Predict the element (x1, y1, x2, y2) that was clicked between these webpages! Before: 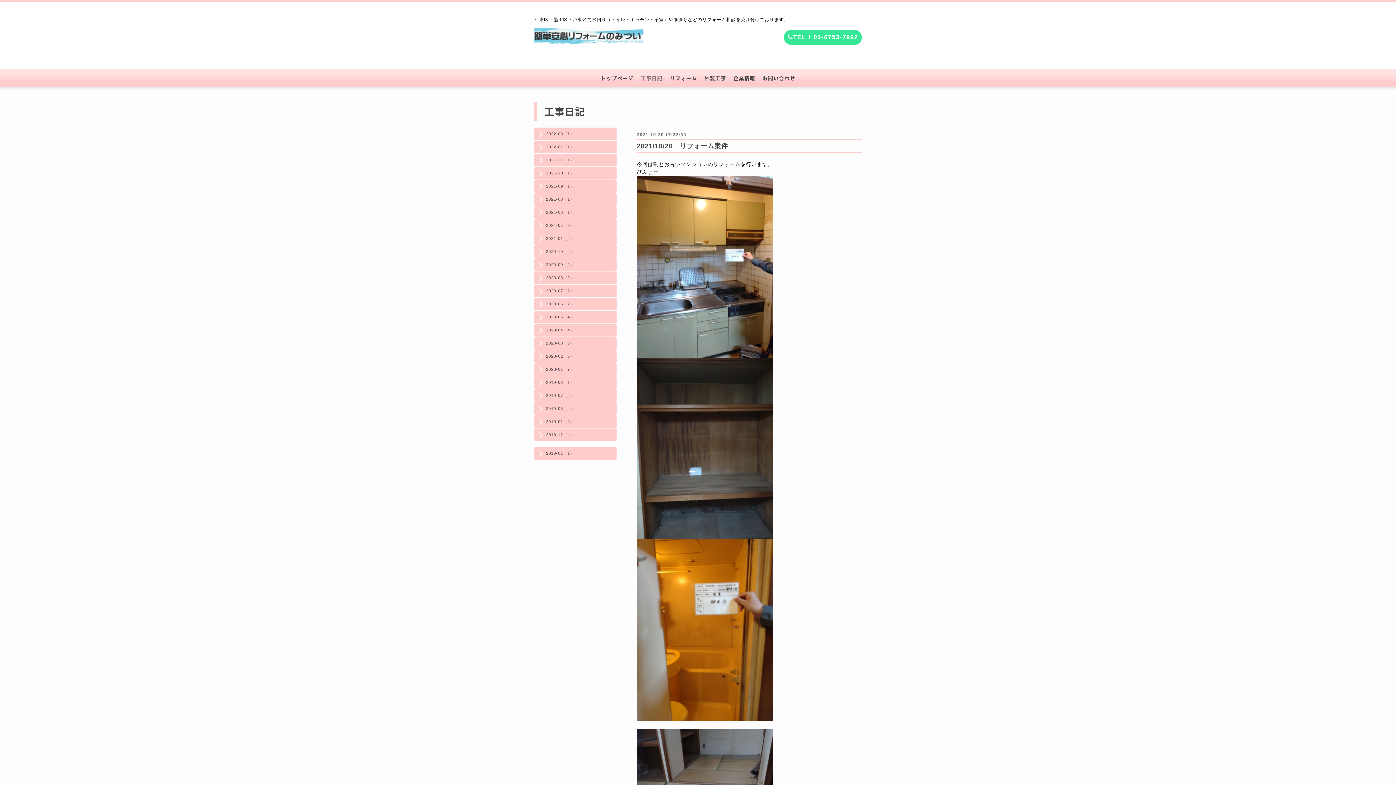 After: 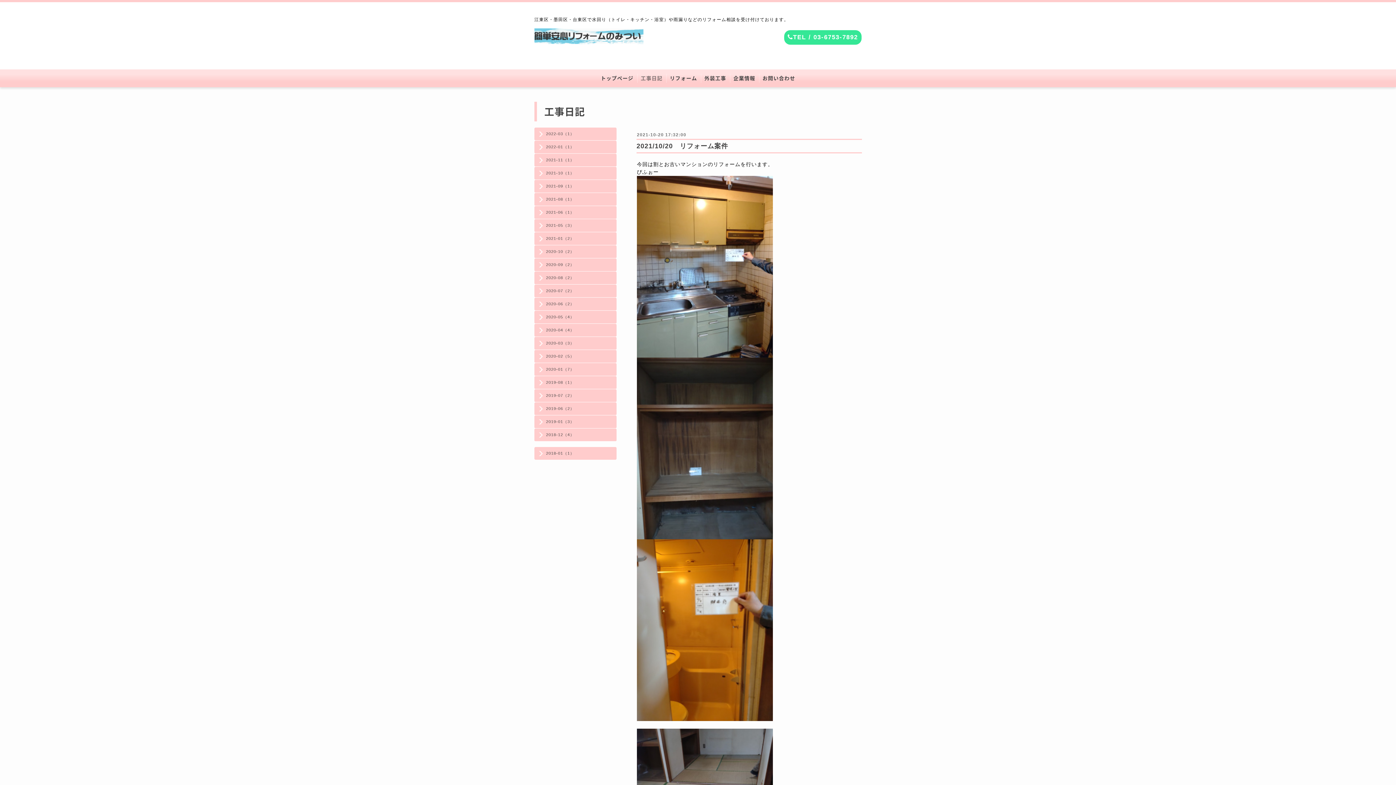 Action: bbox: (534, 169, 616, 176) label: 2021-10（1）